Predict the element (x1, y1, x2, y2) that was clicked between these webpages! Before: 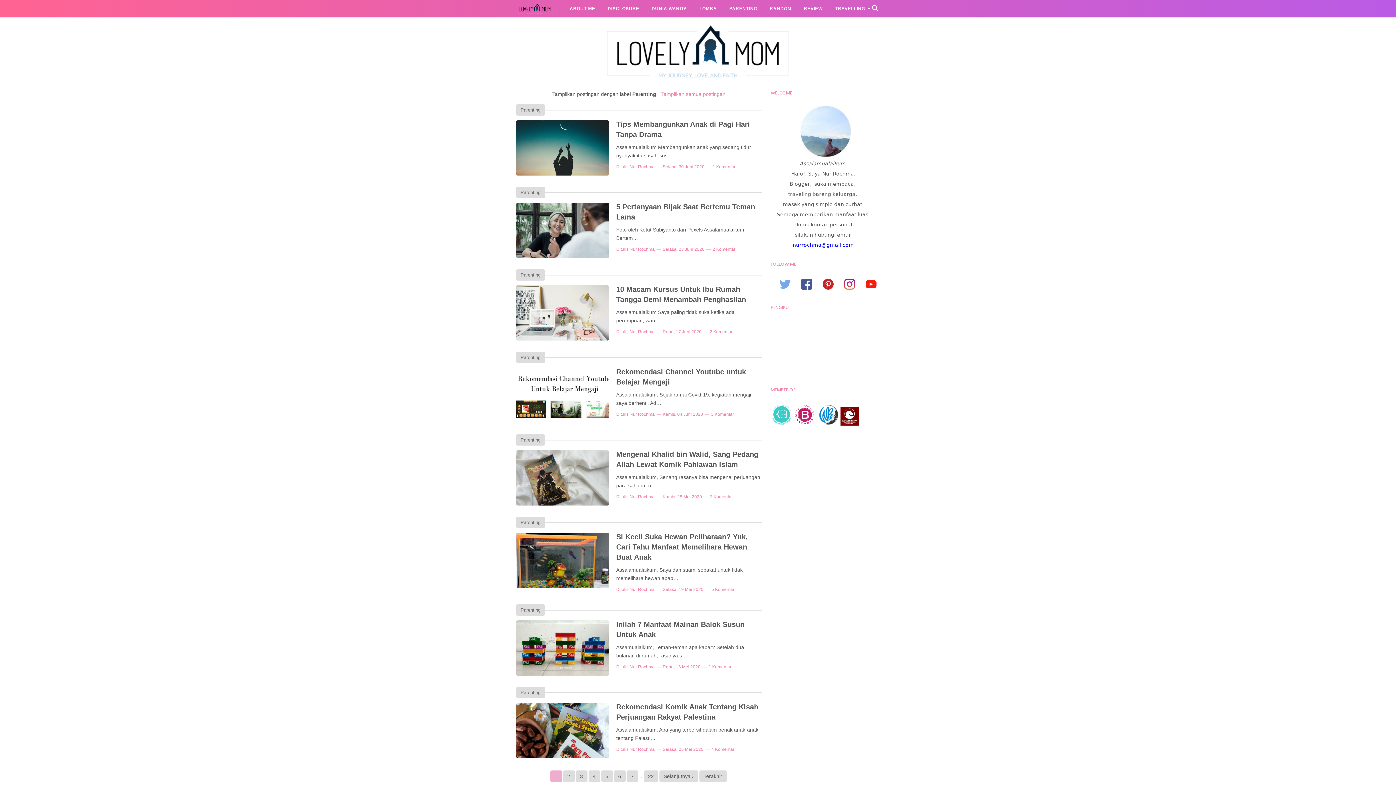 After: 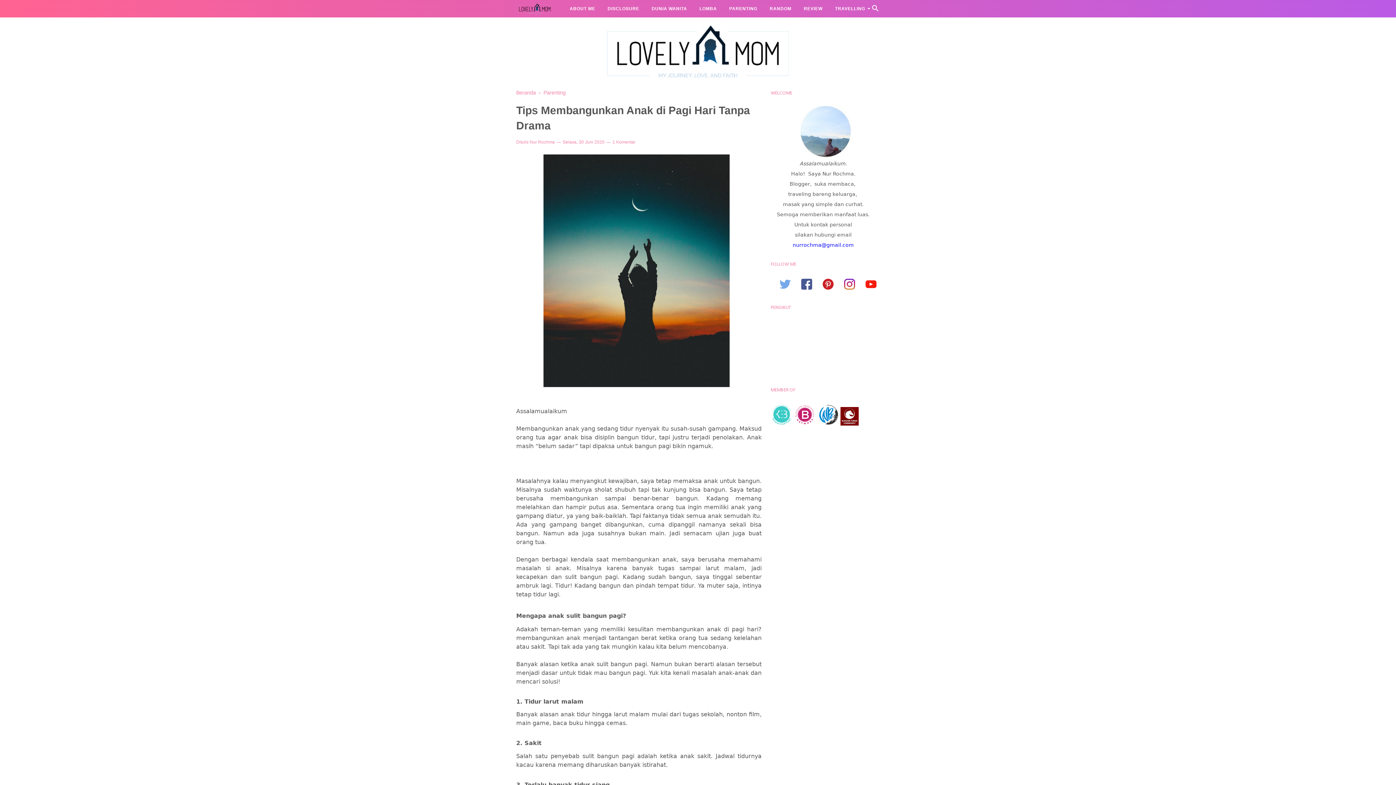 Action: bbox: (516, 120, 609, 182)